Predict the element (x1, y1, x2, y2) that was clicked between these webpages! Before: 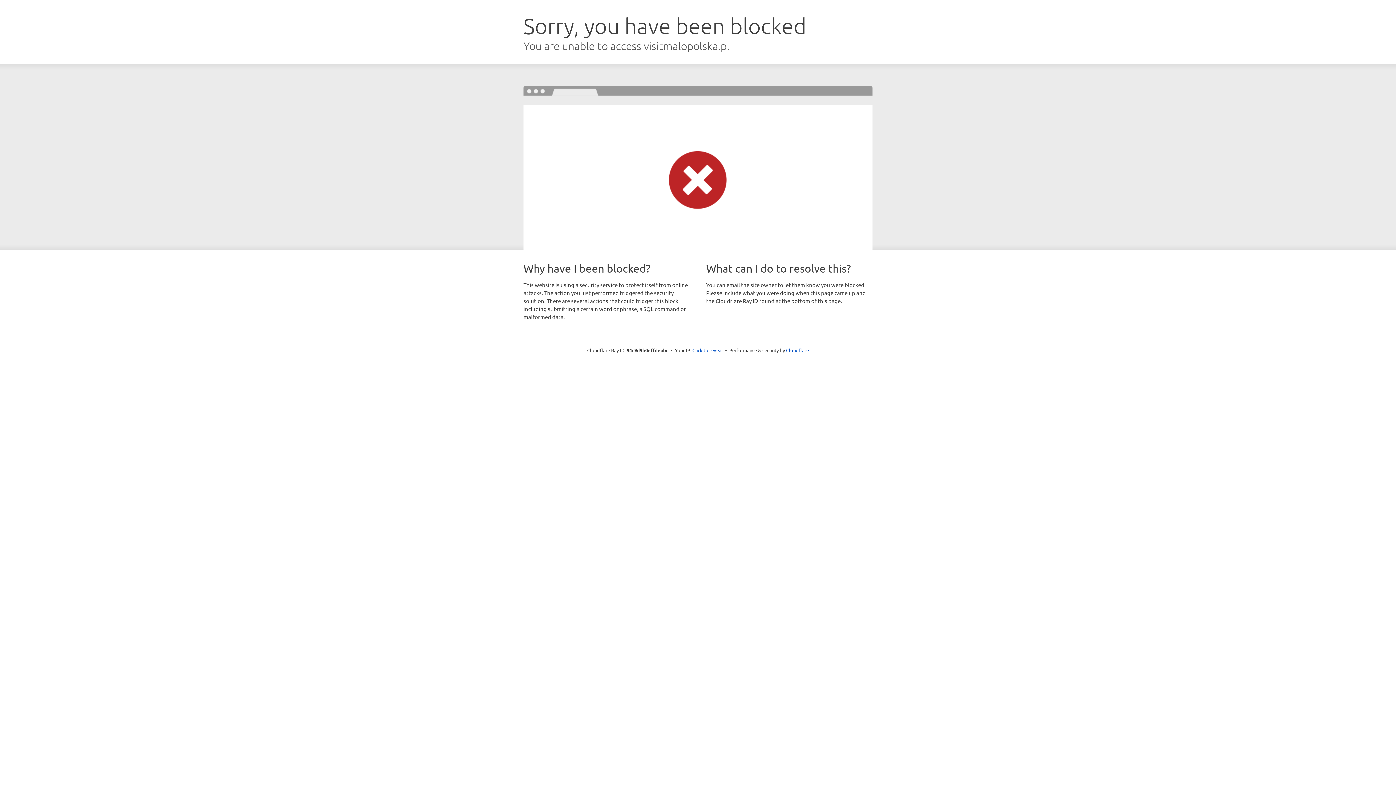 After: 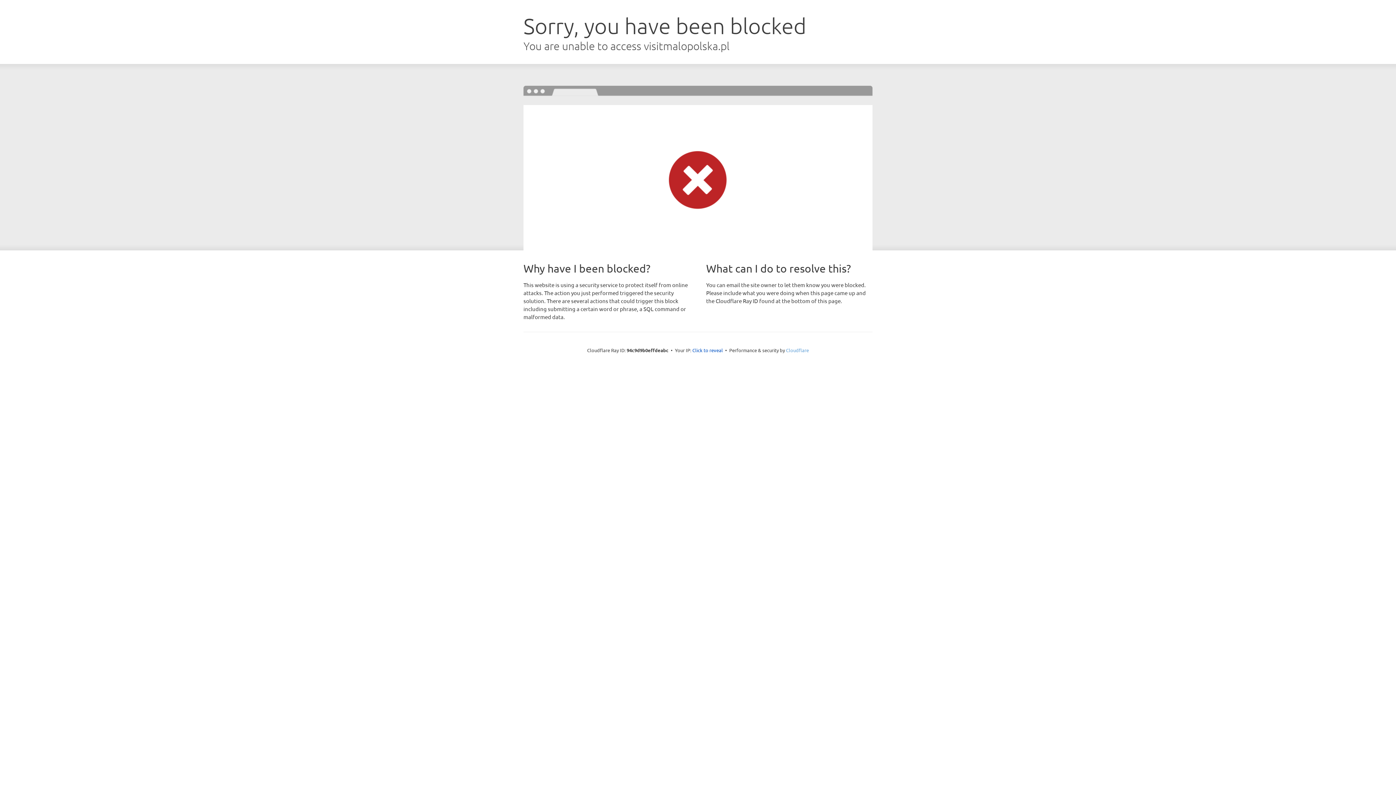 Action: bbox: (786, 347, 809, 353) label: Cloudflare